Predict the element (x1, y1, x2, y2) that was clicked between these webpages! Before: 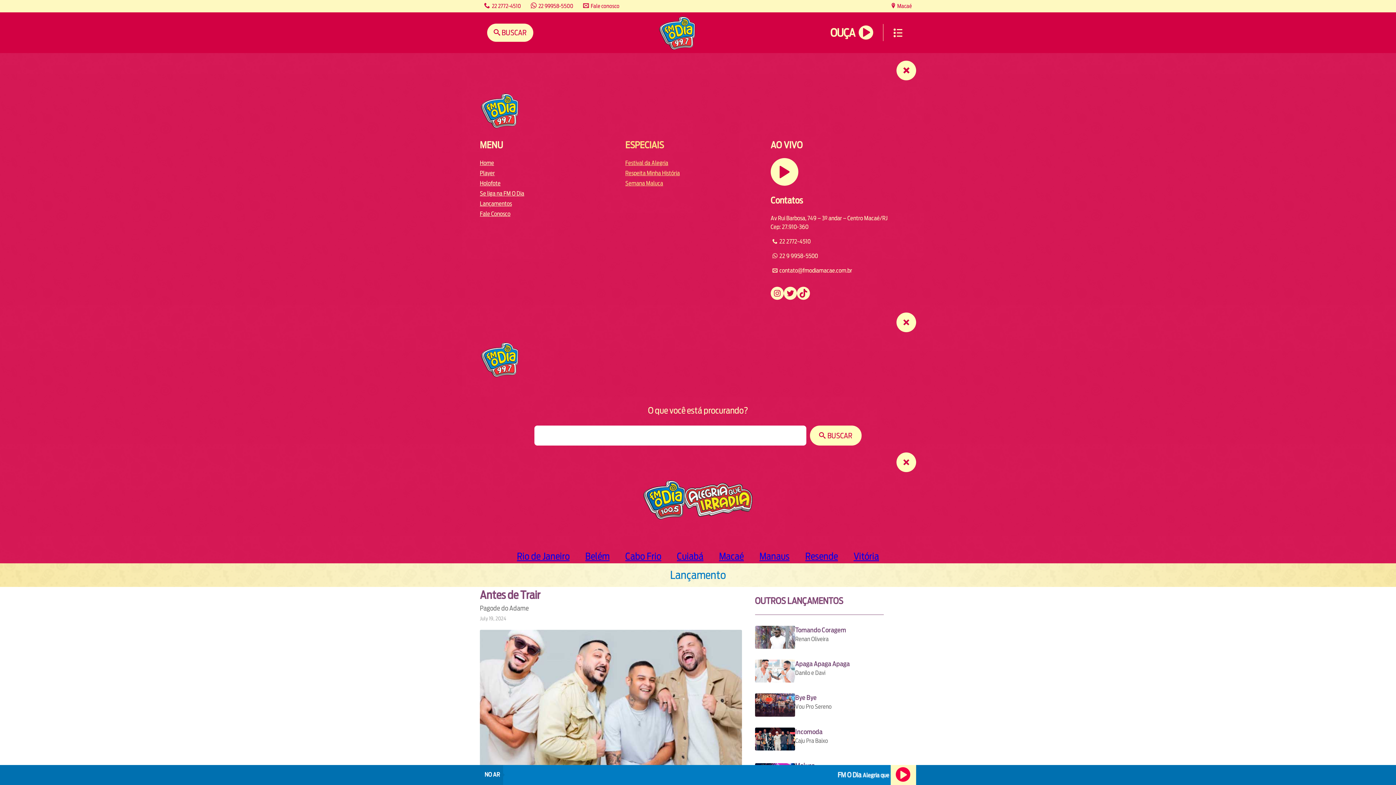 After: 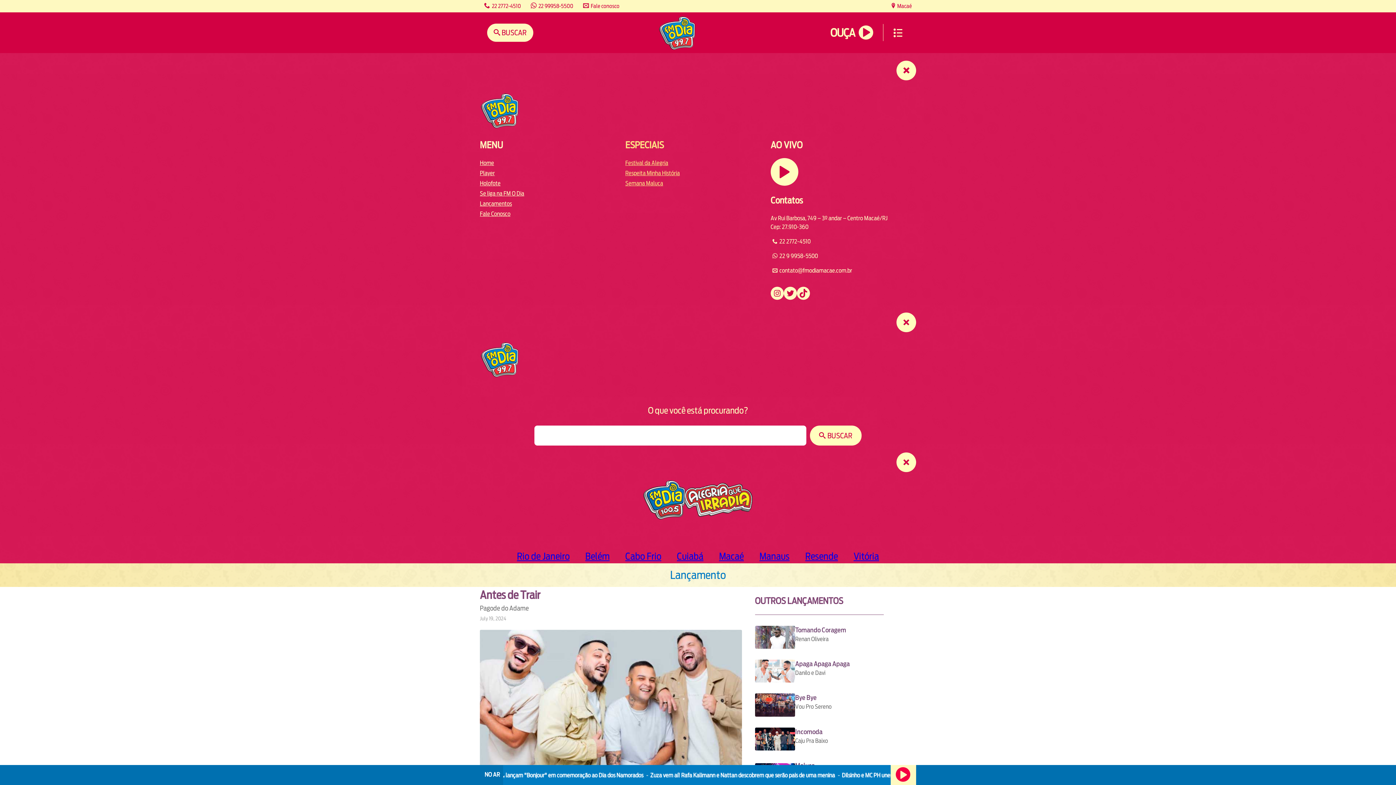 Action: label: Respeita Minha História bbox: (625, 168, 679, 177)